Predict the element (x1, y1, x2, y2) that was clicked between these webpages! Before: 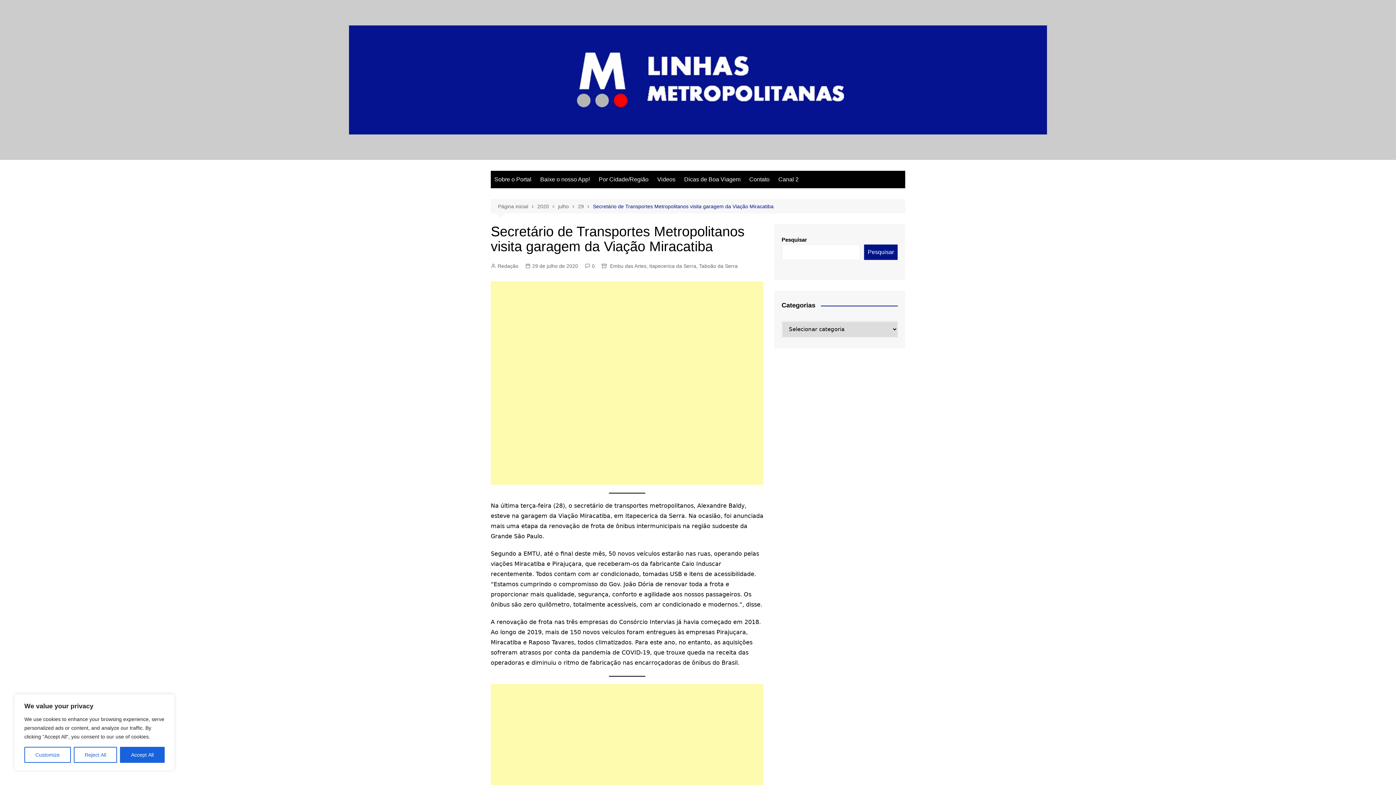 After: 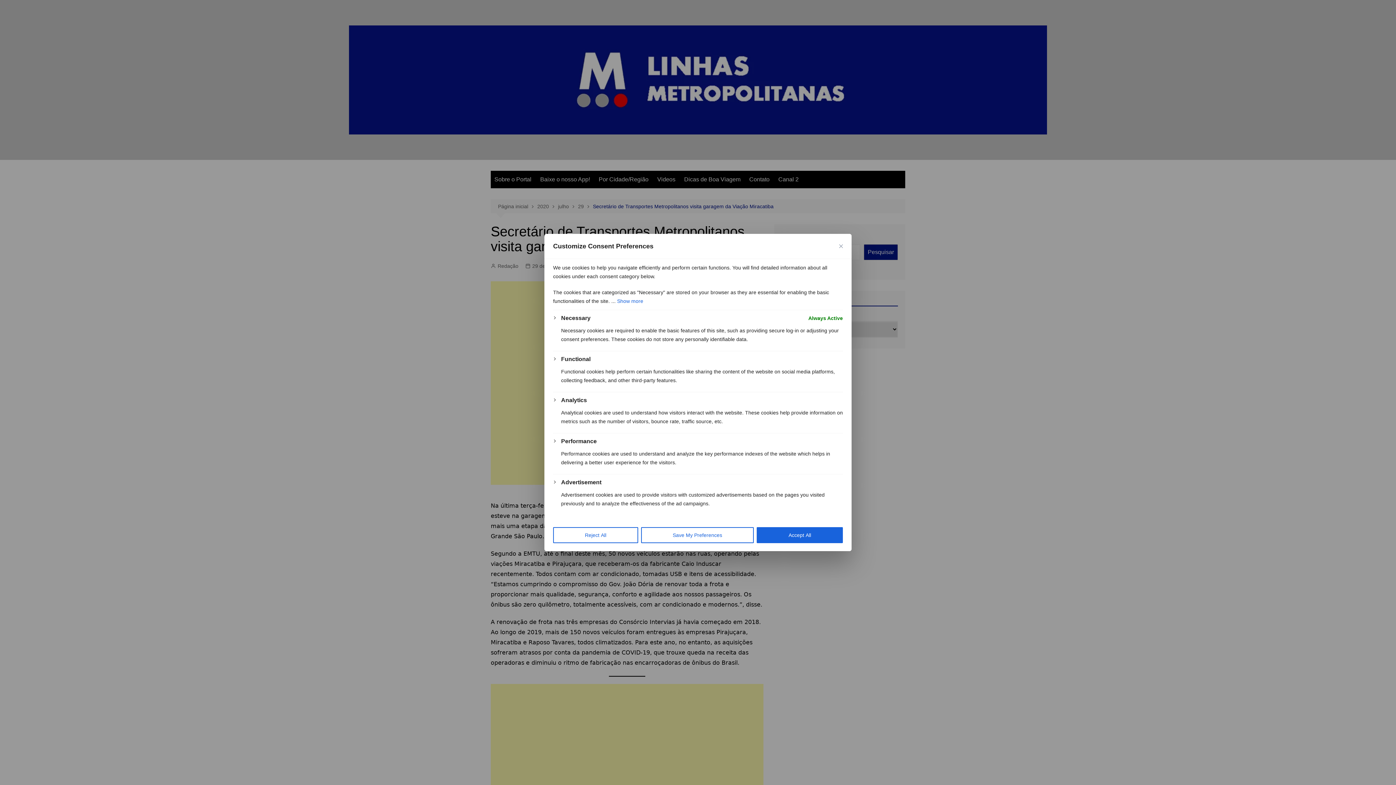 Action: label: Customize bbox: (24, 747, 70, 763)